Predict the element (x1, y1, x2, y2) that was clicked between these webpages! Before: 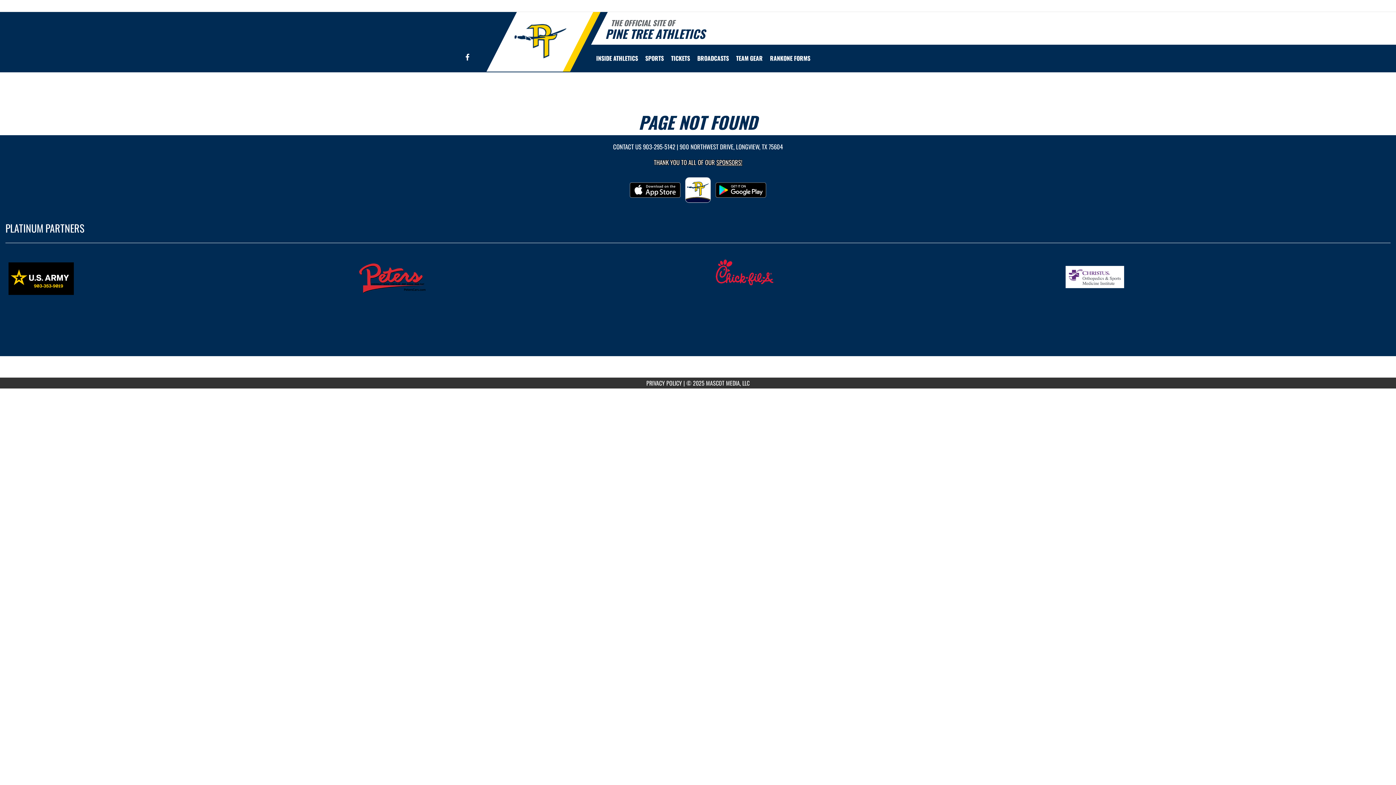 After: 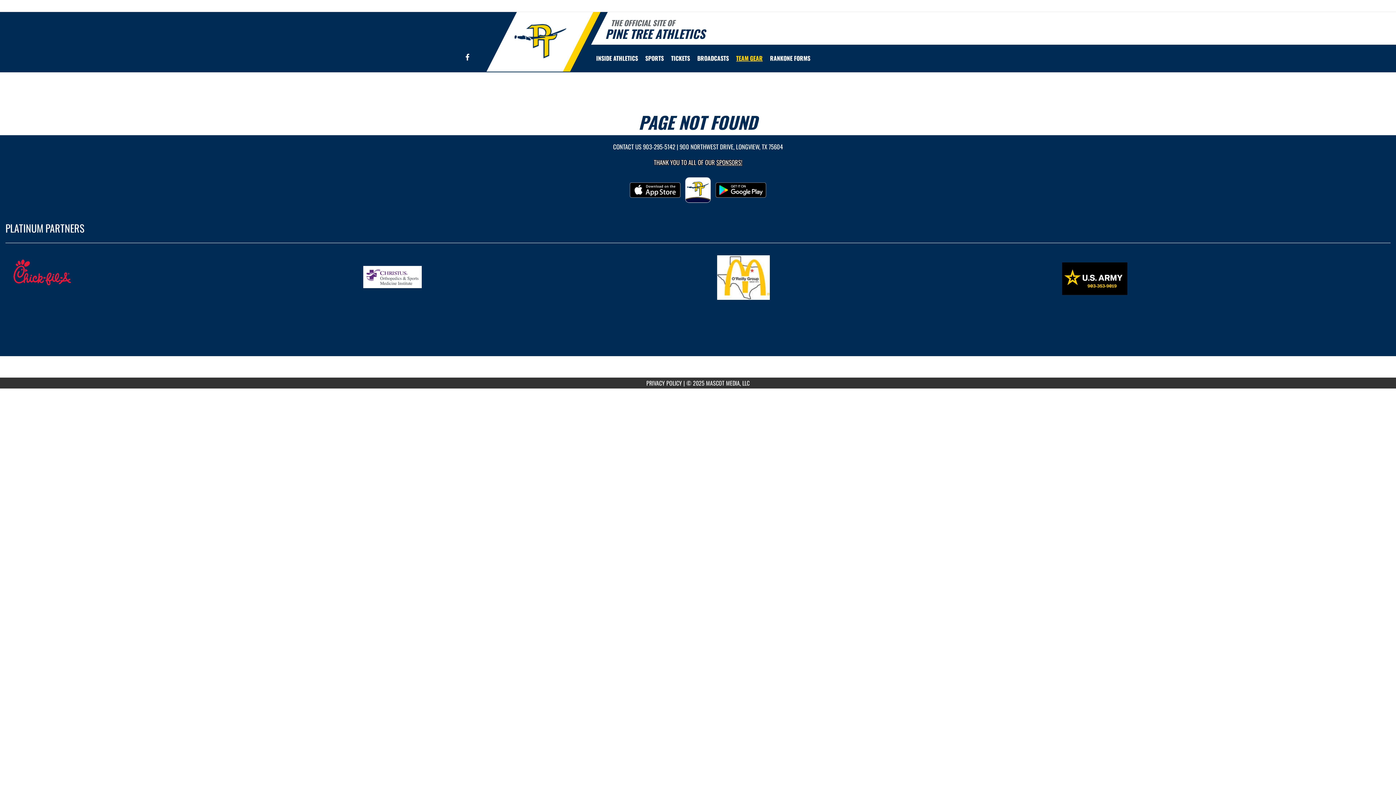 Action: label: Team Gear (opens in a new tab) bbox: (732, 44, 766, 71)